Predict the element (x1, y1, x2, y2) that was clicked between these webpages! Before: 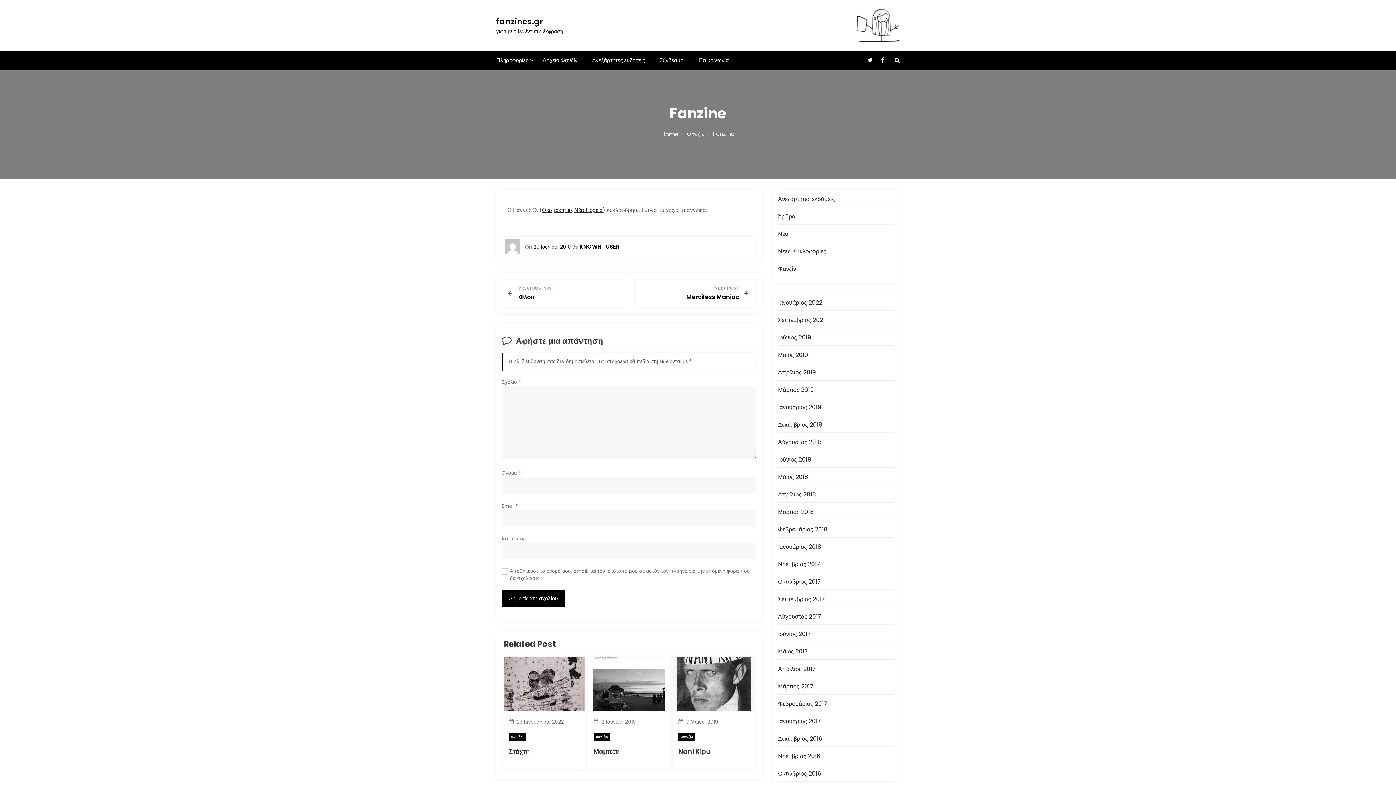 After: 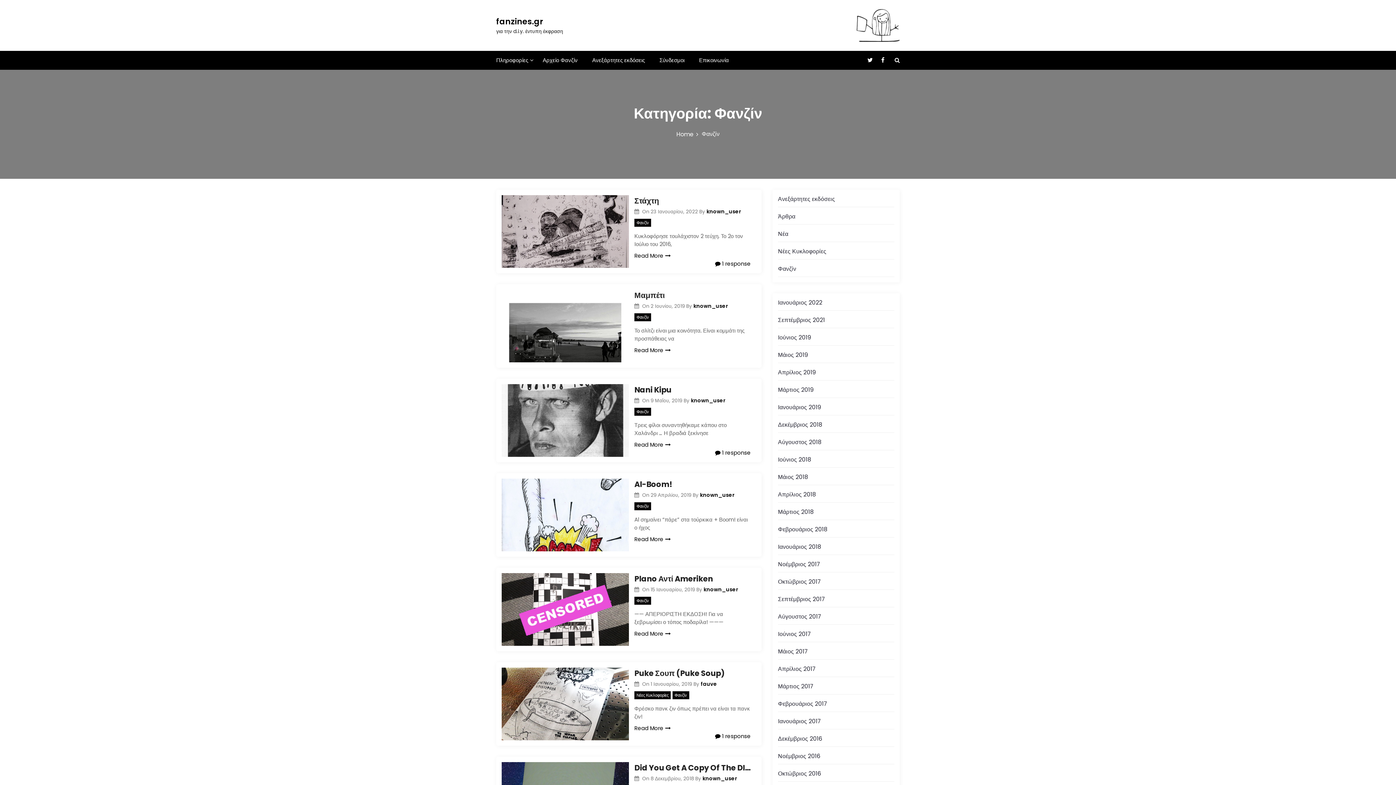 Action: label: Φανζίν bbox: (778, 264, 796, 273)